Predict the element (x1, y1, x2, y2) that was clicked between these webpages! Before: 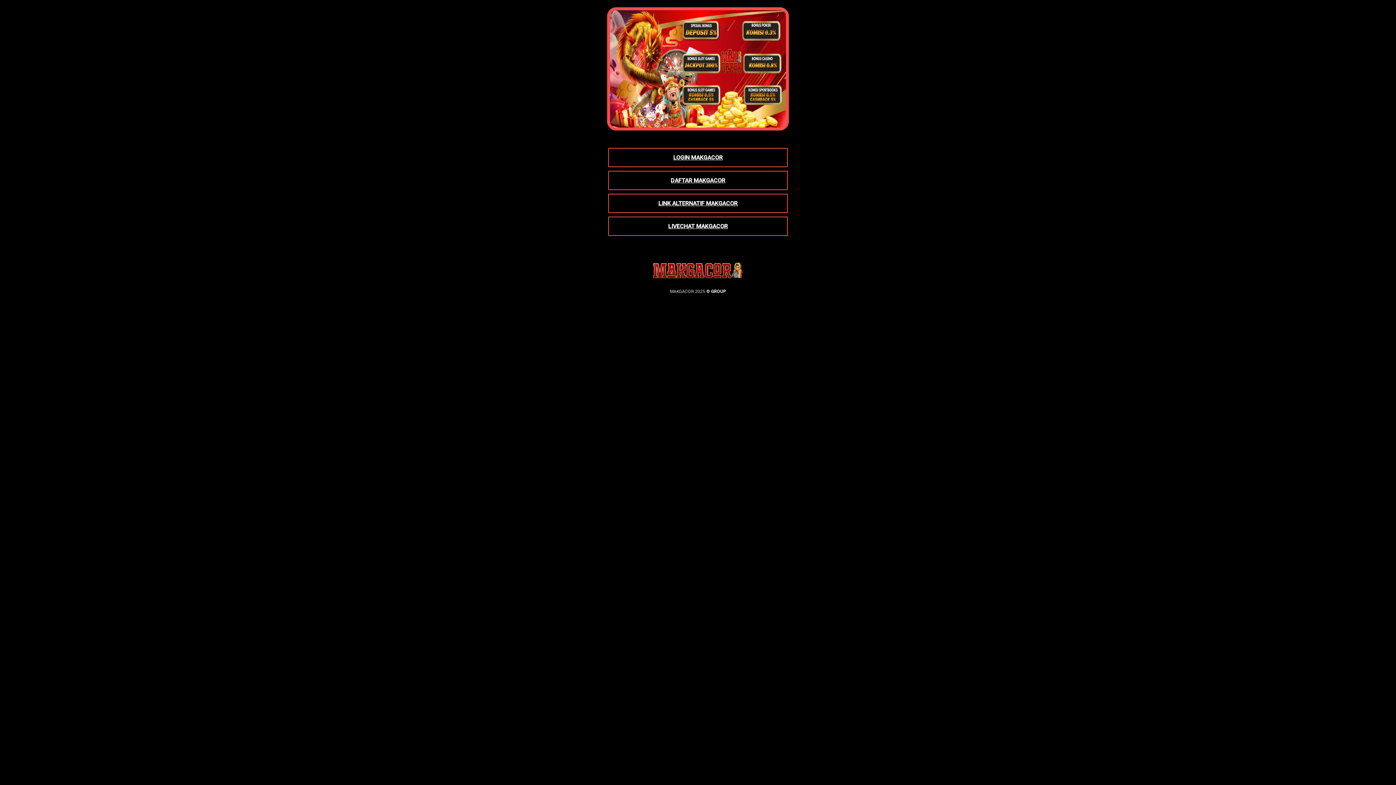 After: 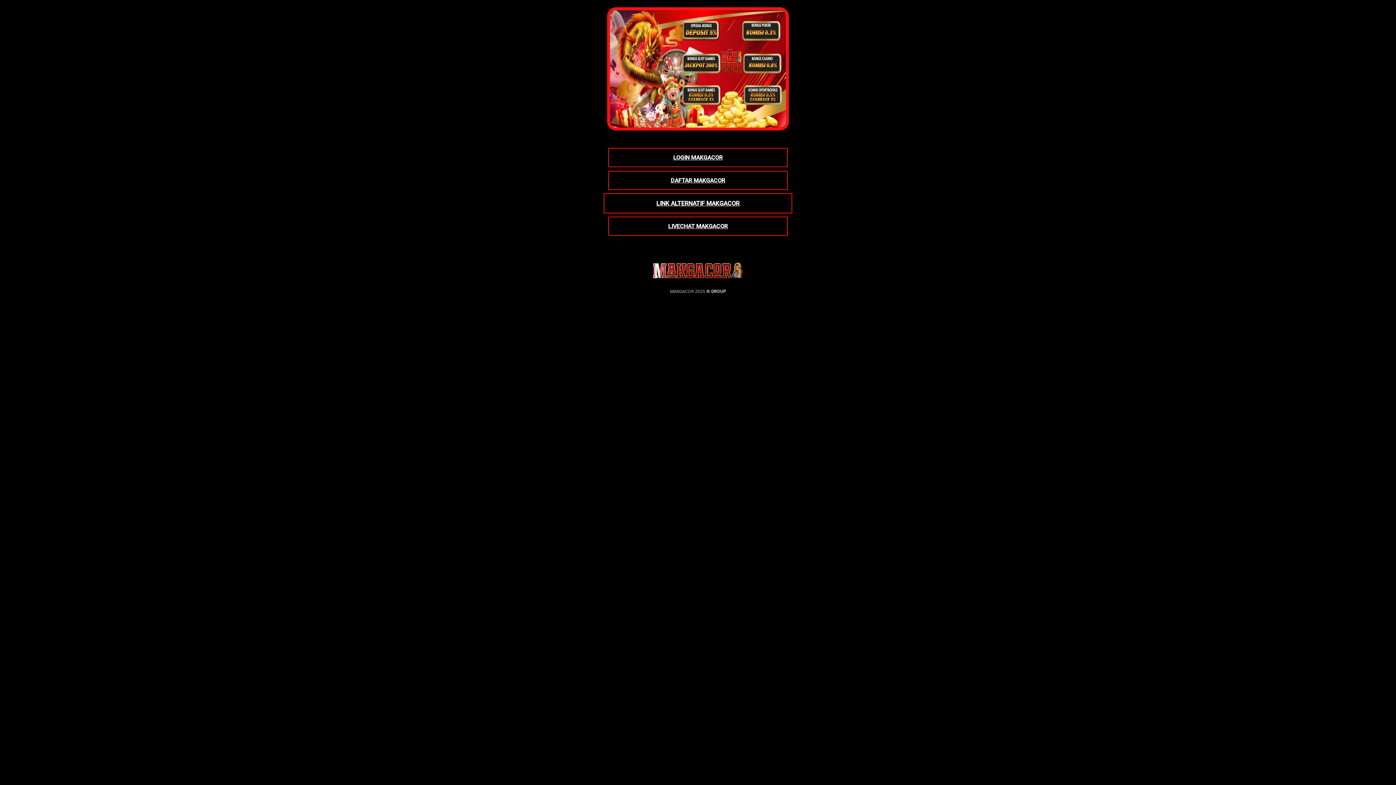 Action: bbox: (608, 193, 788, 212) label: LINK ALTERNATIF MAKGACOR